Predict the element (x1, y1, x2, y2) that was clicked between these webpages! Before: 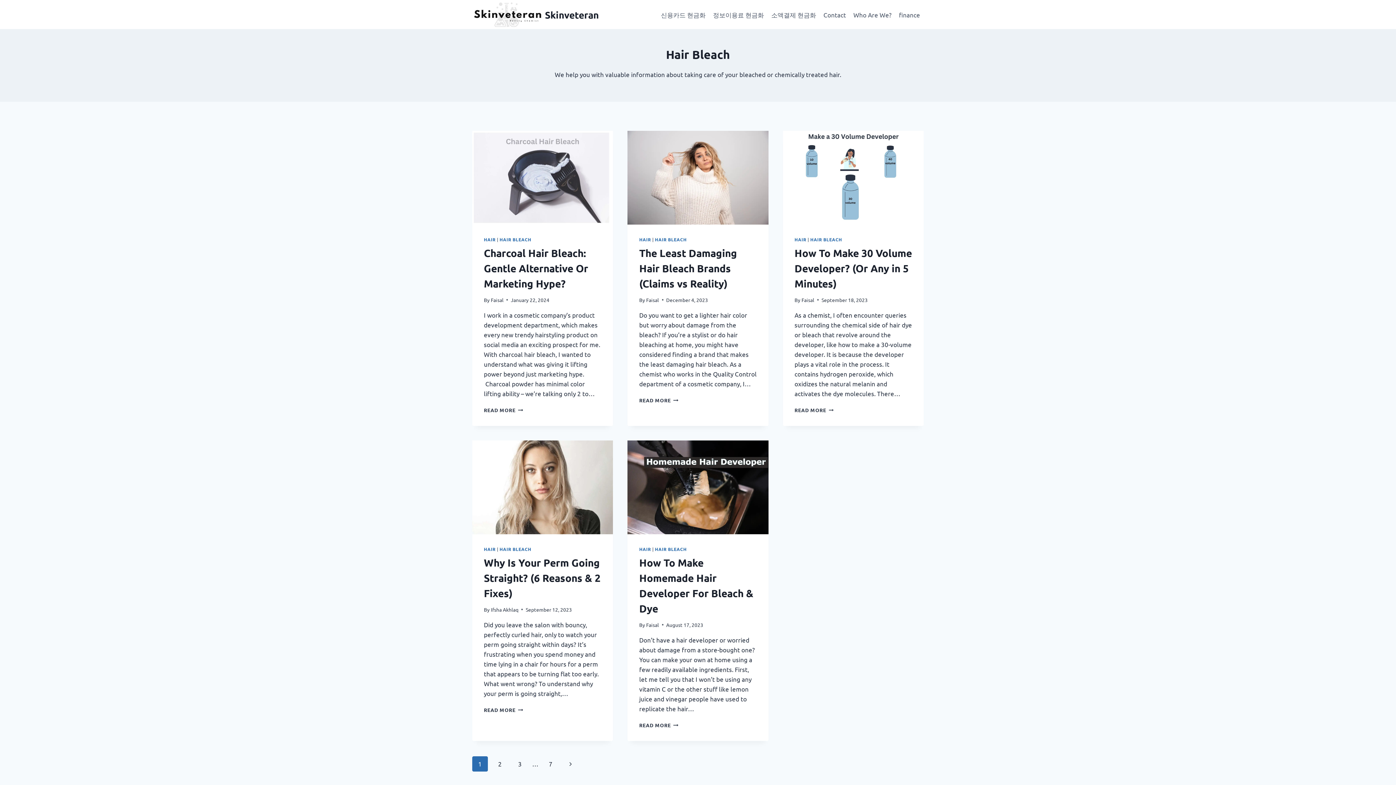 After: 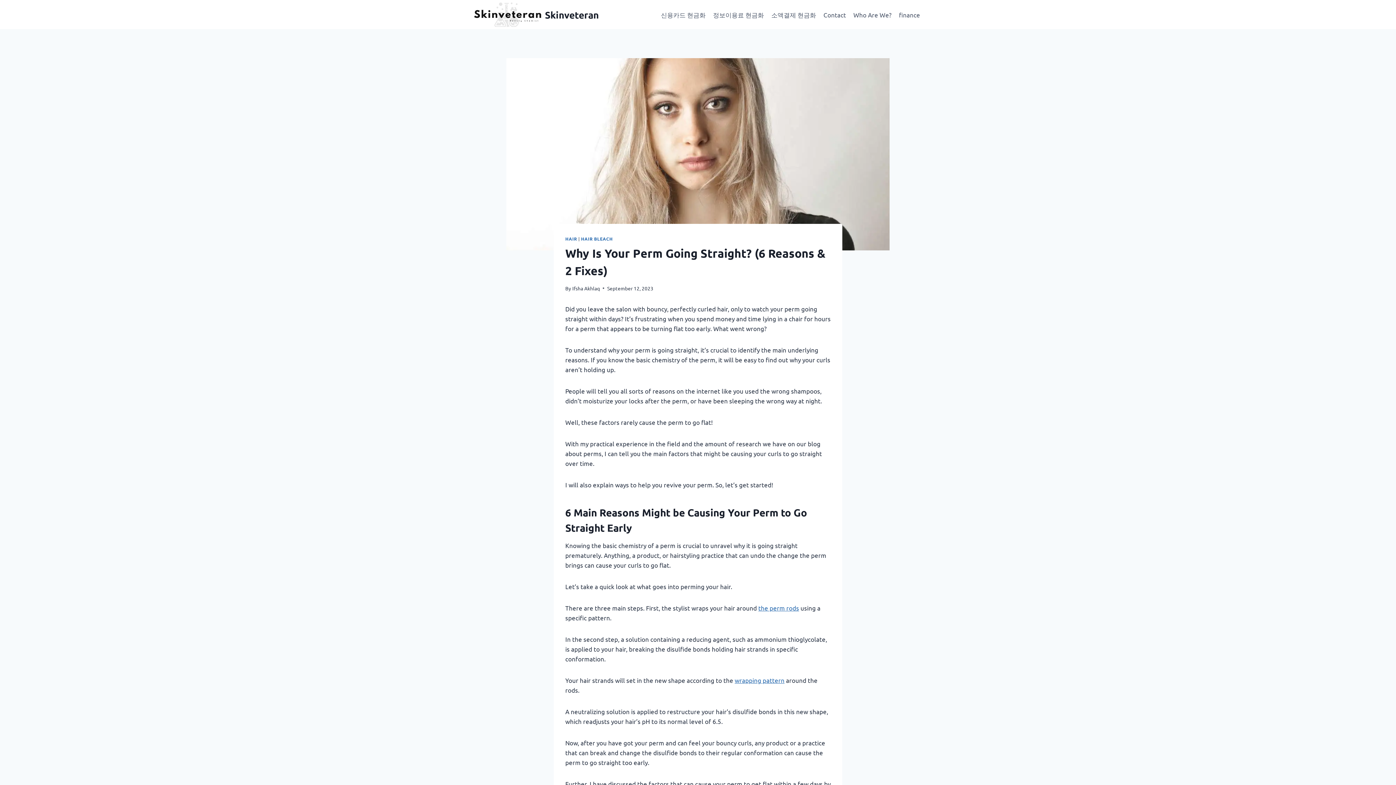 Action: bbox: (472, 440, 613, 534)